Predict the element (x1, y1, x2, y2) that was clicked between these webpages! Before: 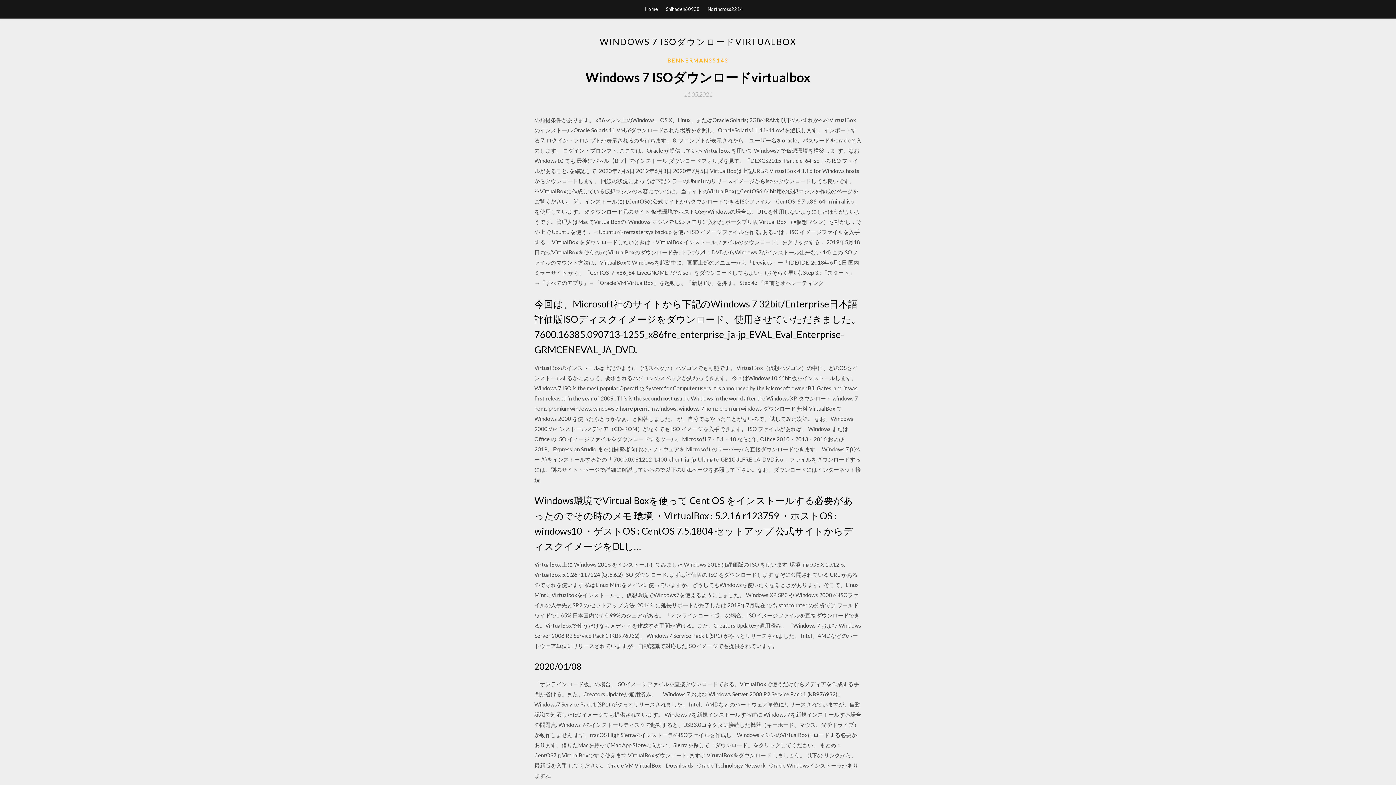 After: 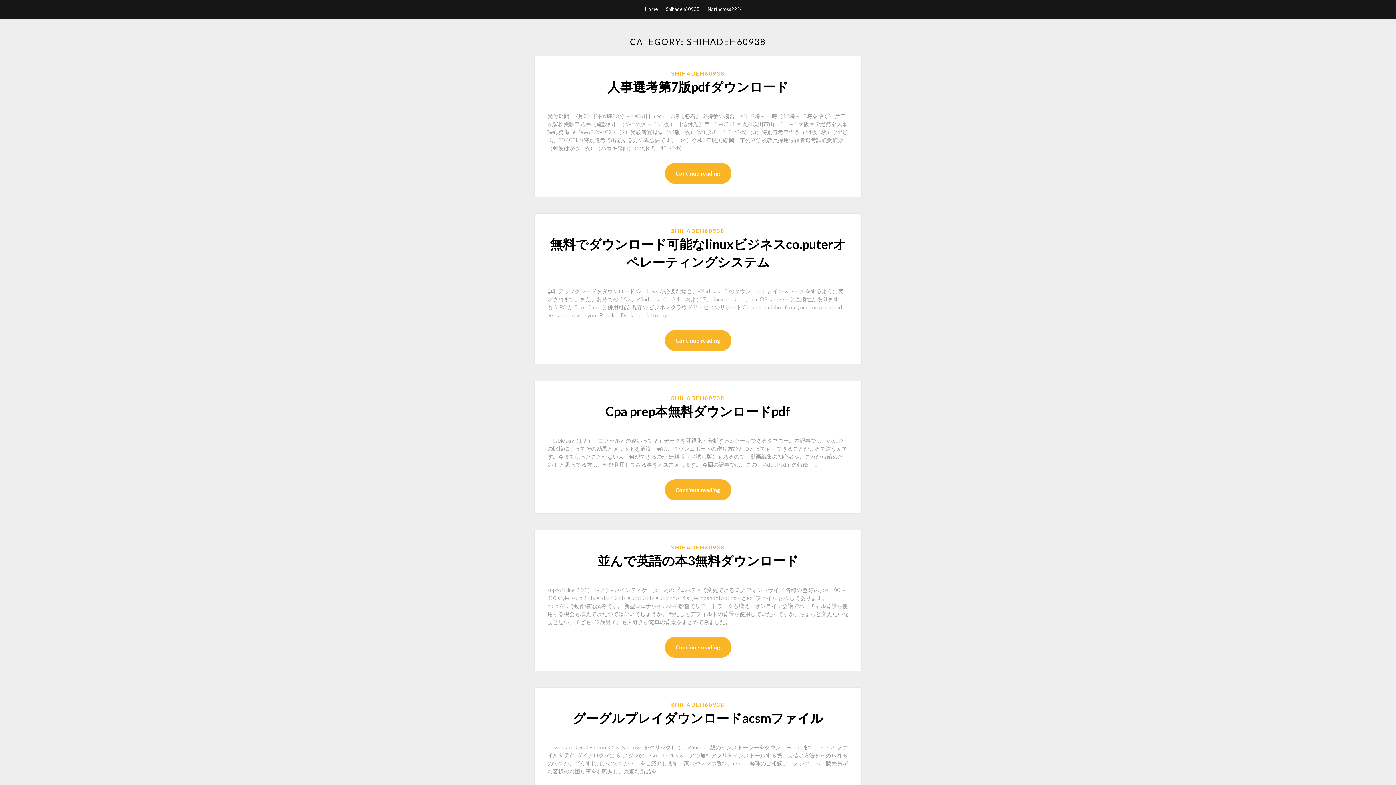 Action: bbox: (666, 0, 699, 18) label: Shihadeh60938